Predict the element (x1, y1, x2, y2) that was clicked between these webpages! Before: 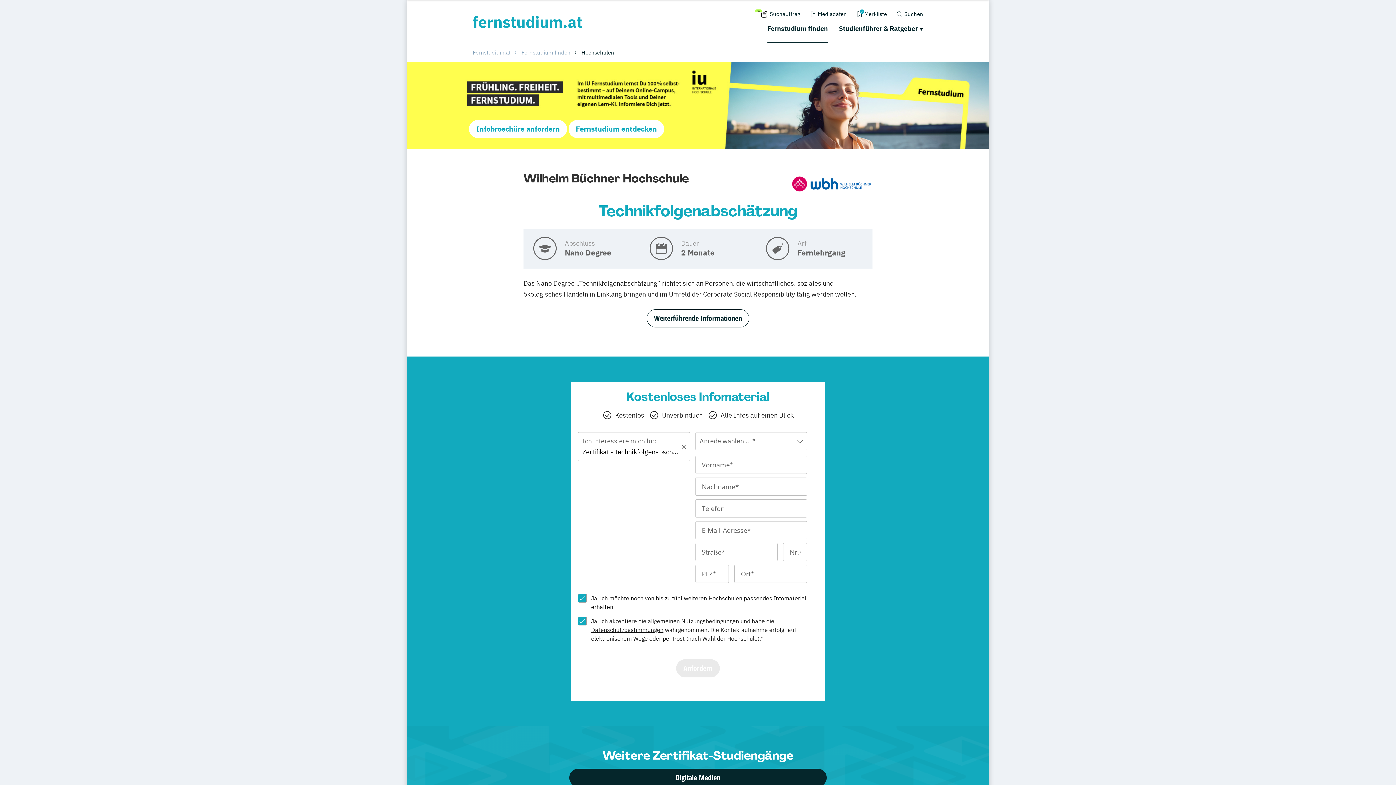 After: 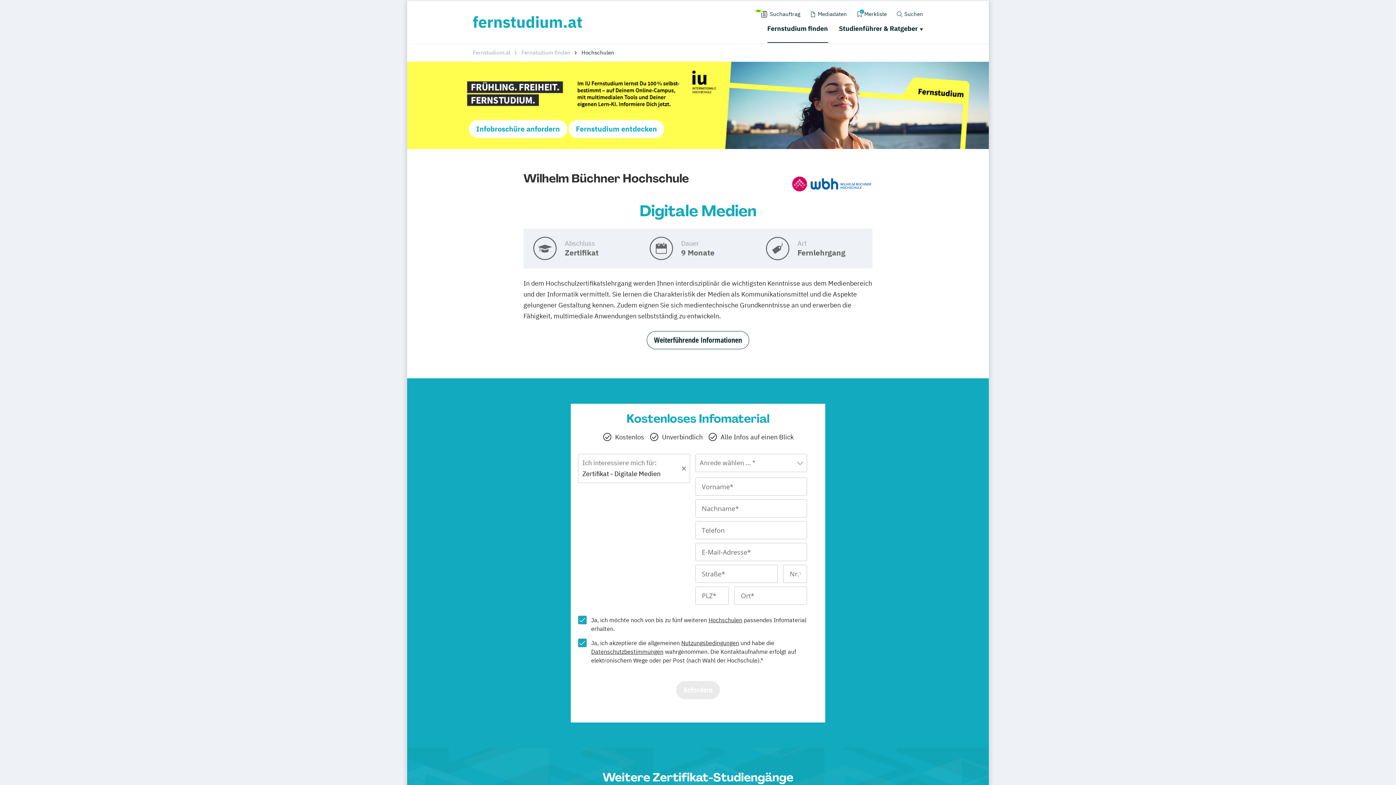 Action: label: Digitale Medien bbox: (569, 769, 826, 787)